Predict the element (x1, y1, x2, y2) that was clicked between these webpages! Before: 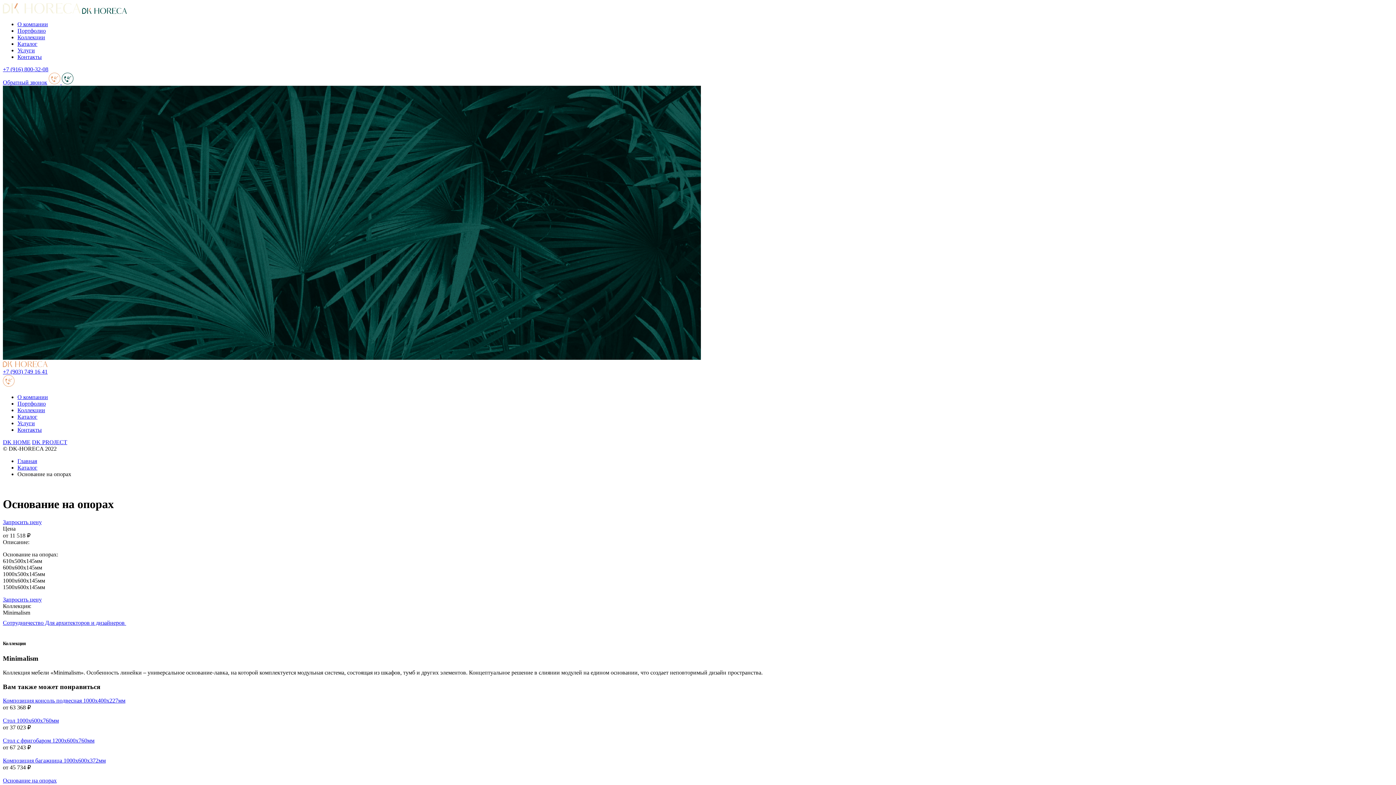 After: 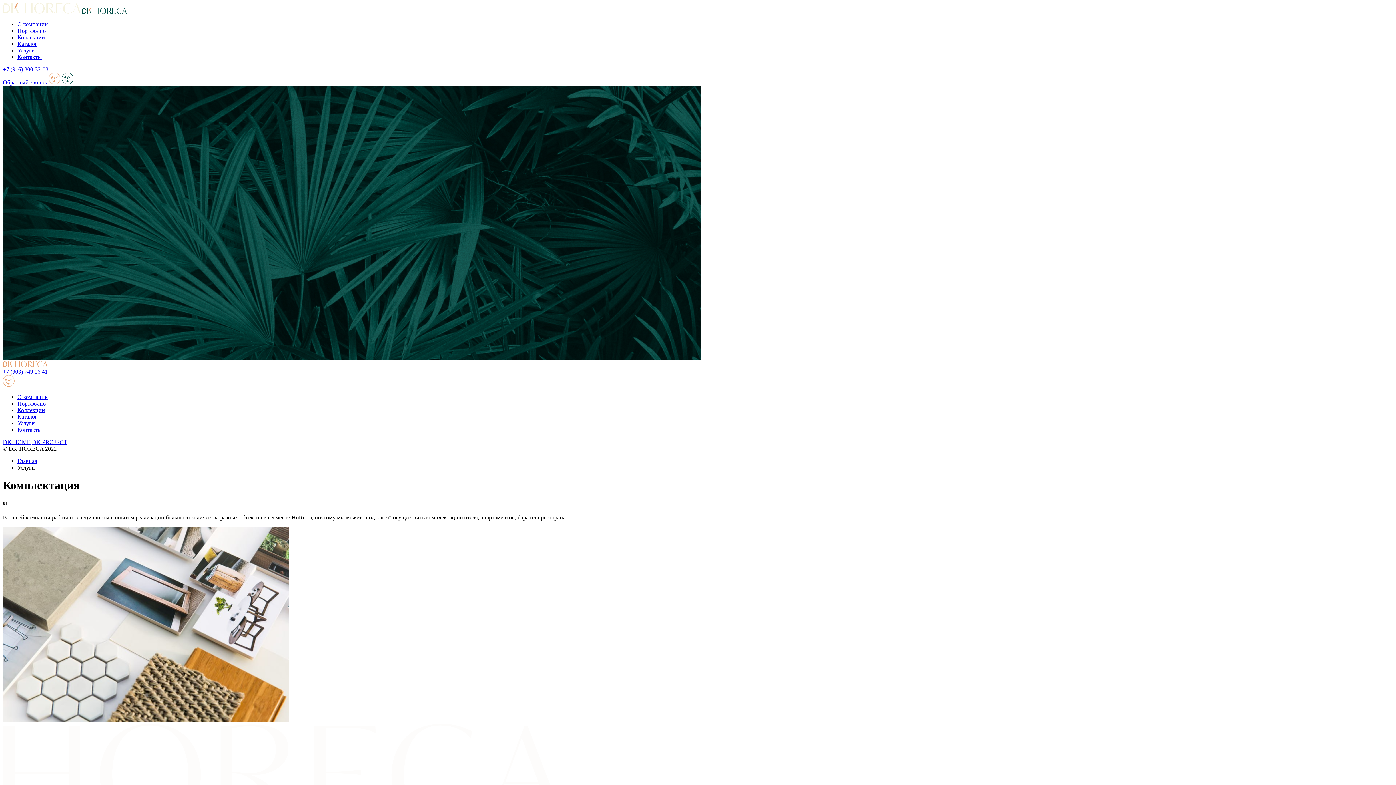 Action: bbox: (17, 47, 34, 53) label: Услуги